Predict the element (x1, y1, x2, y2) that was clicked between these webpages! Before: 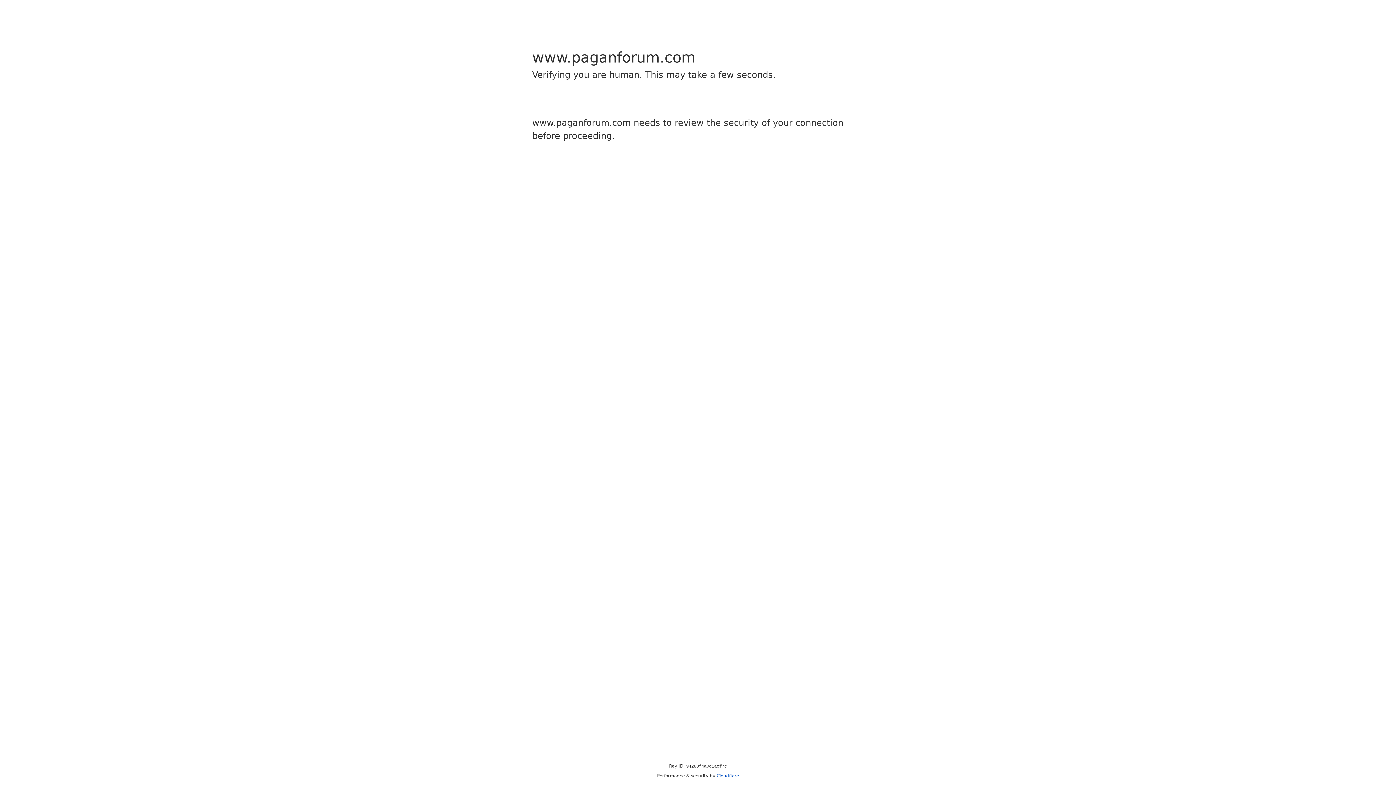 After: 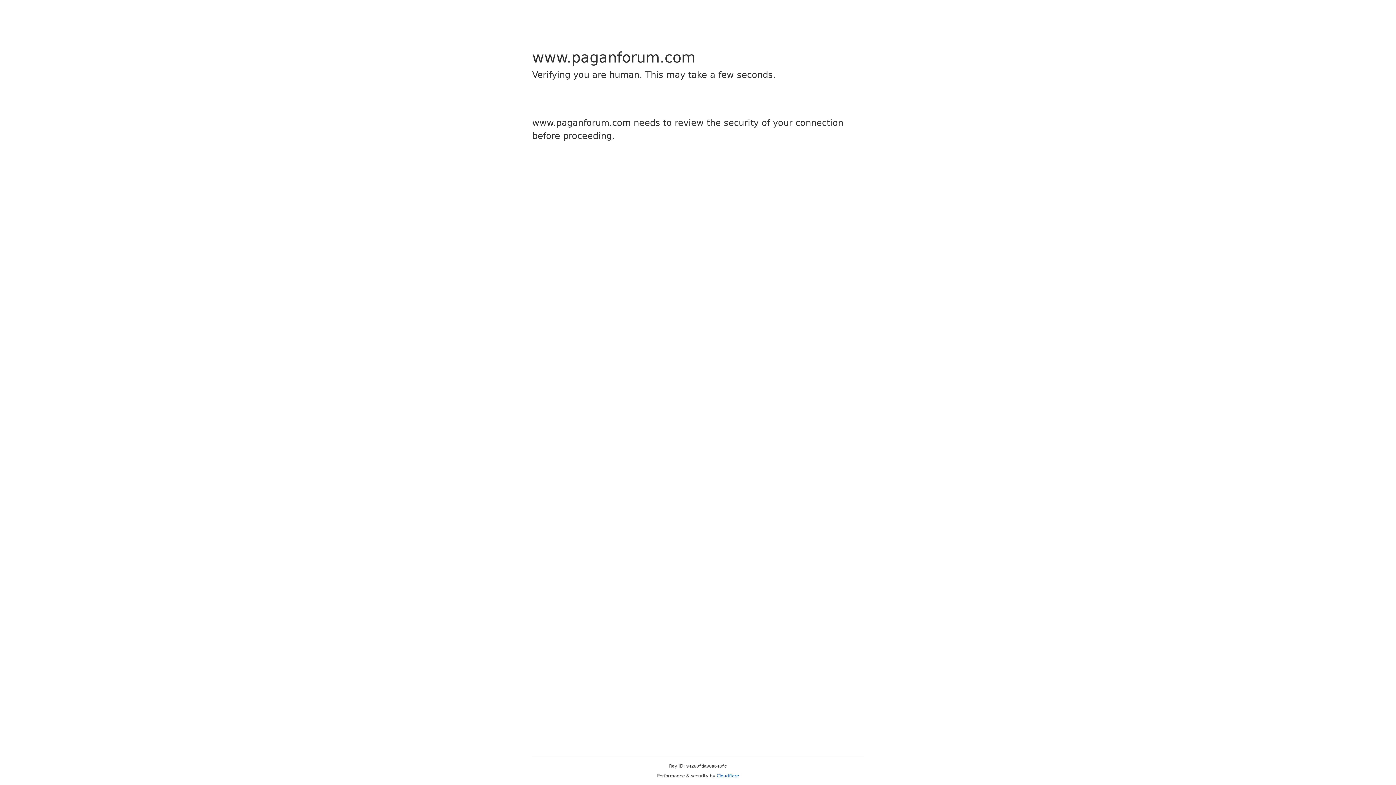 Action: label: Cloudflare bbox: (716, 773, 739, 778)